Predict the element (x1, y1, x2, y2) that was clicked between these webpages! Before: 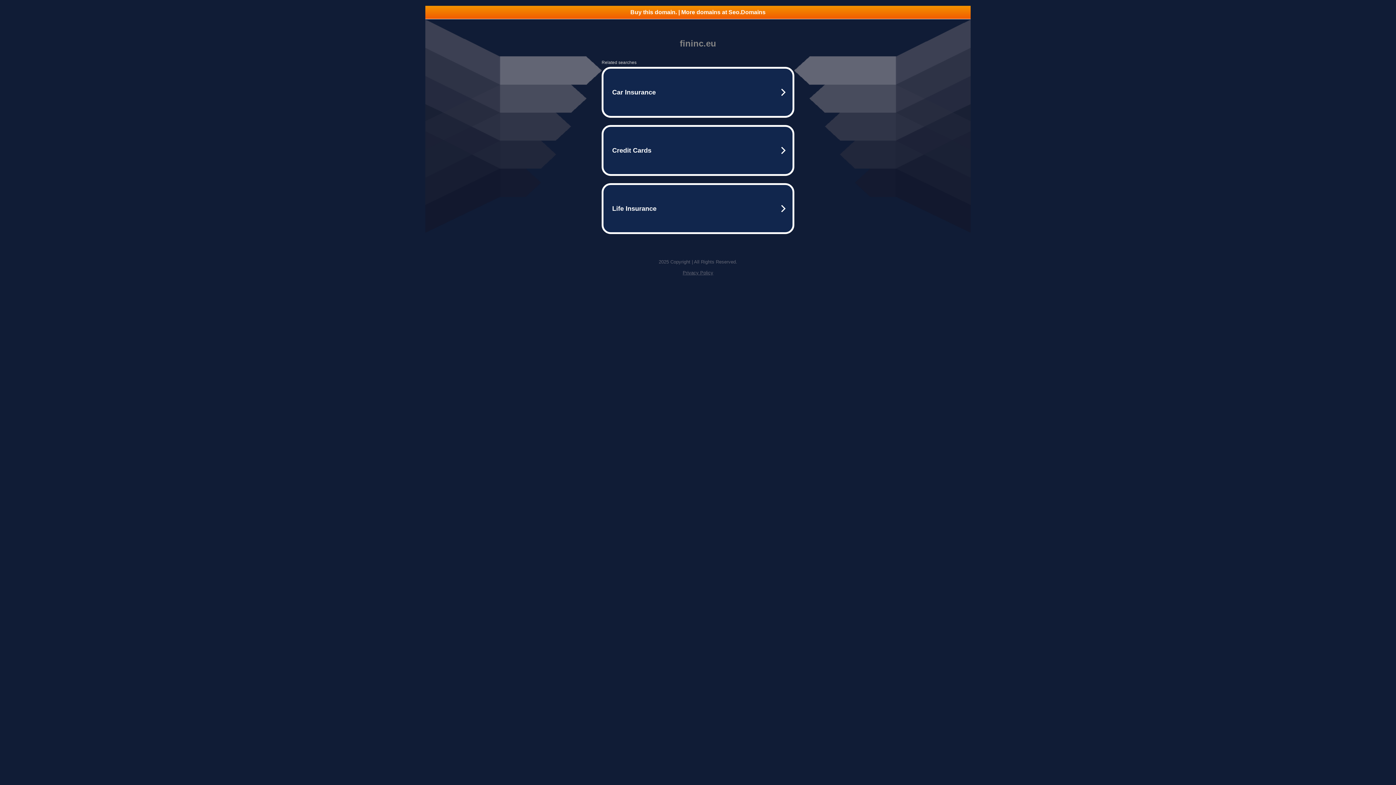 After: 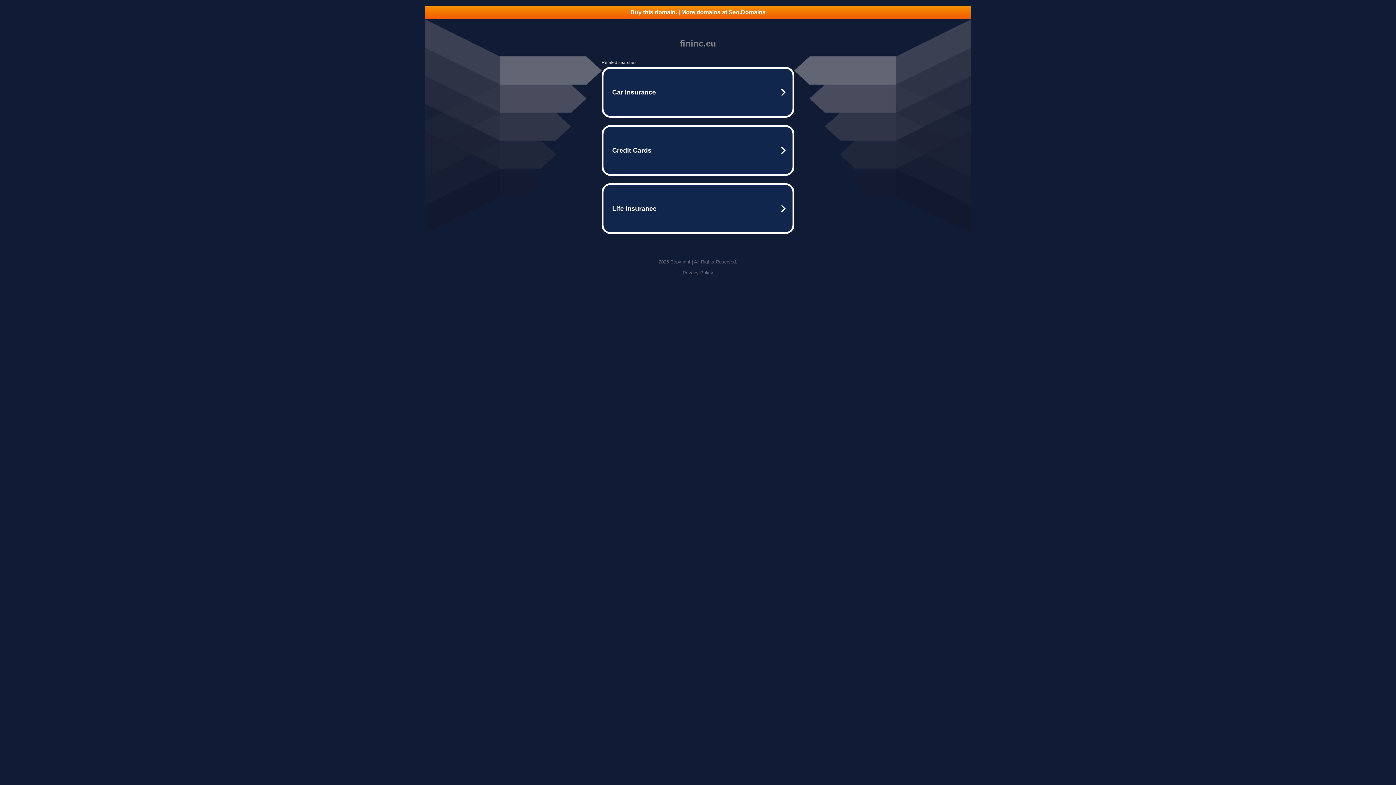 Action: bbox: (682, 270, 713, 275) label: Privacy Policy